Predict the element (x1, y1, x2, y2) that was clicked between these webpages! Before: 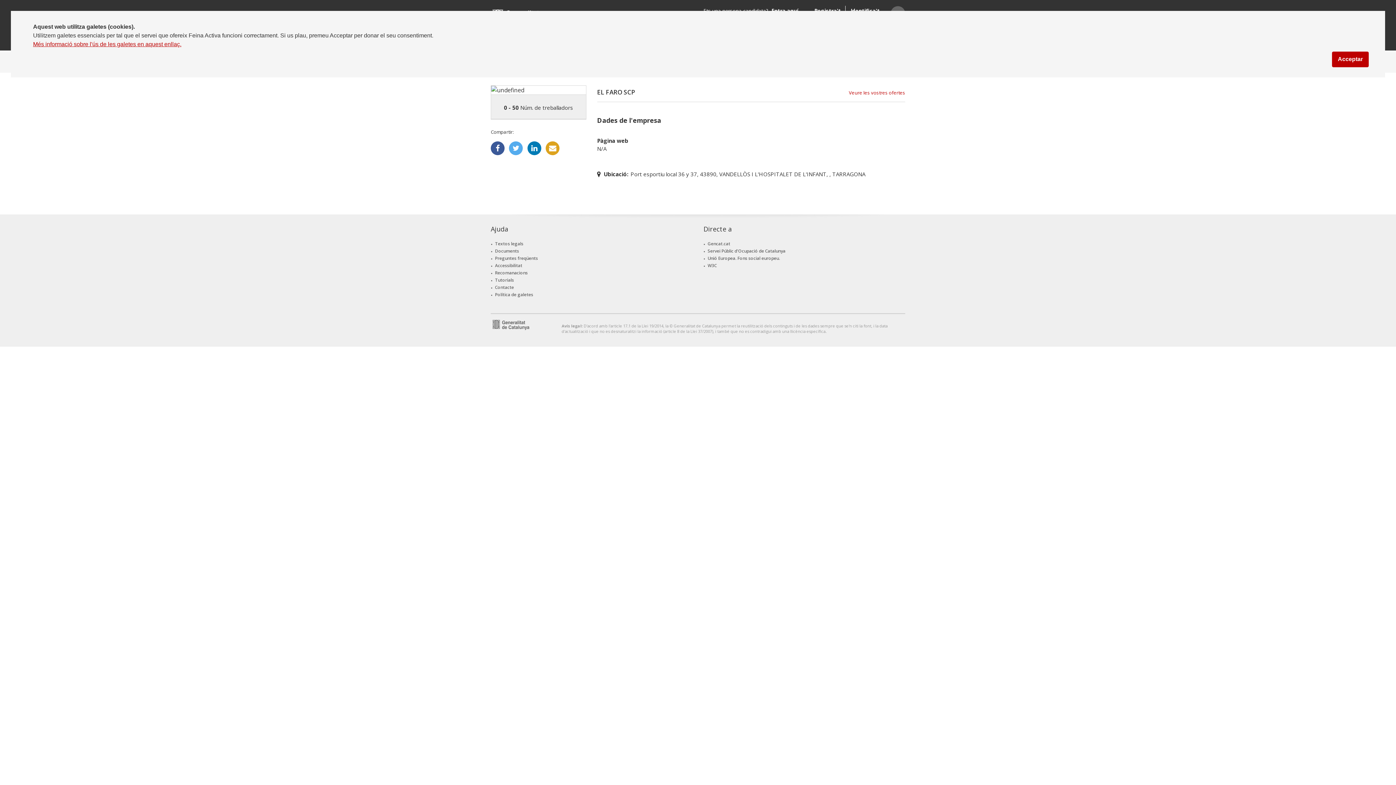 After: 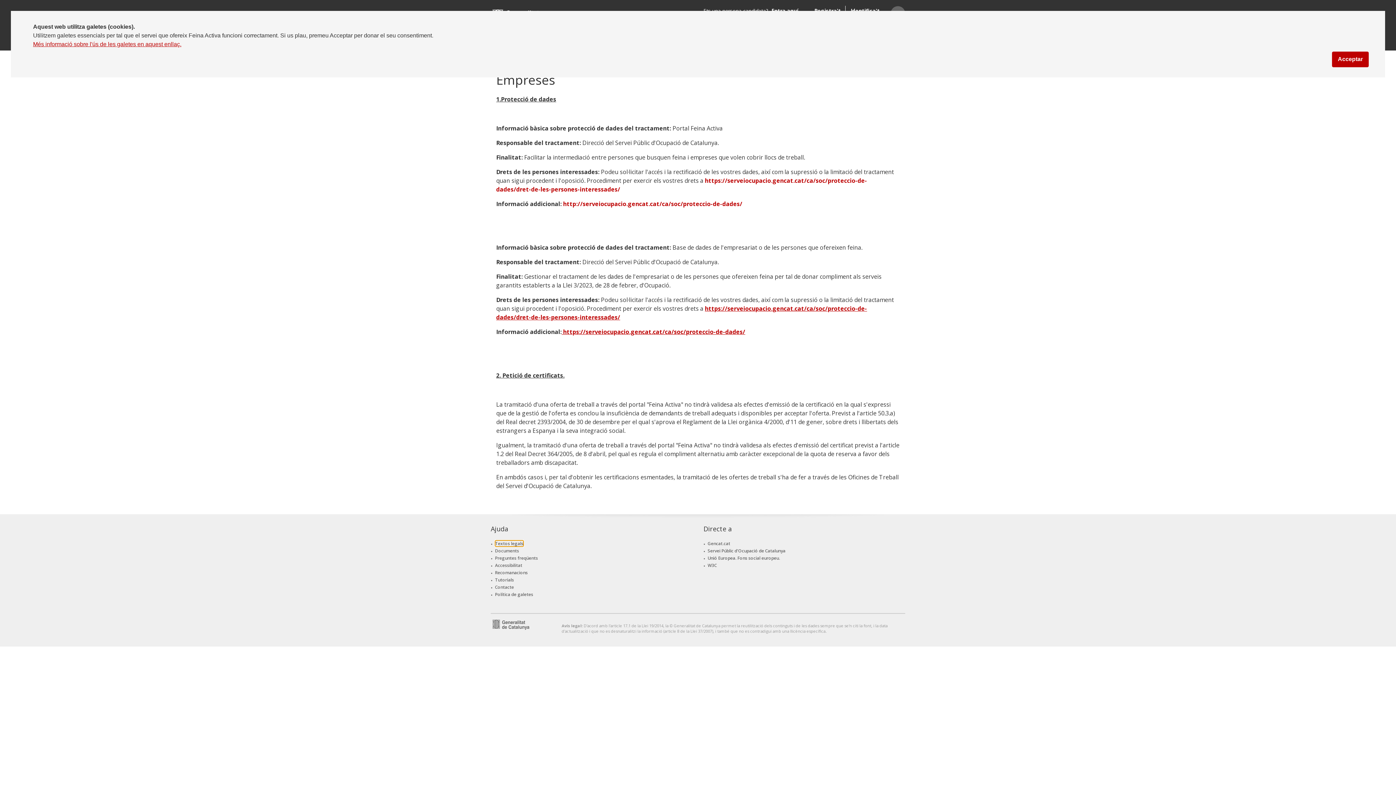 Action: bbox: (495, 240, 523, 246) label: Textos legals